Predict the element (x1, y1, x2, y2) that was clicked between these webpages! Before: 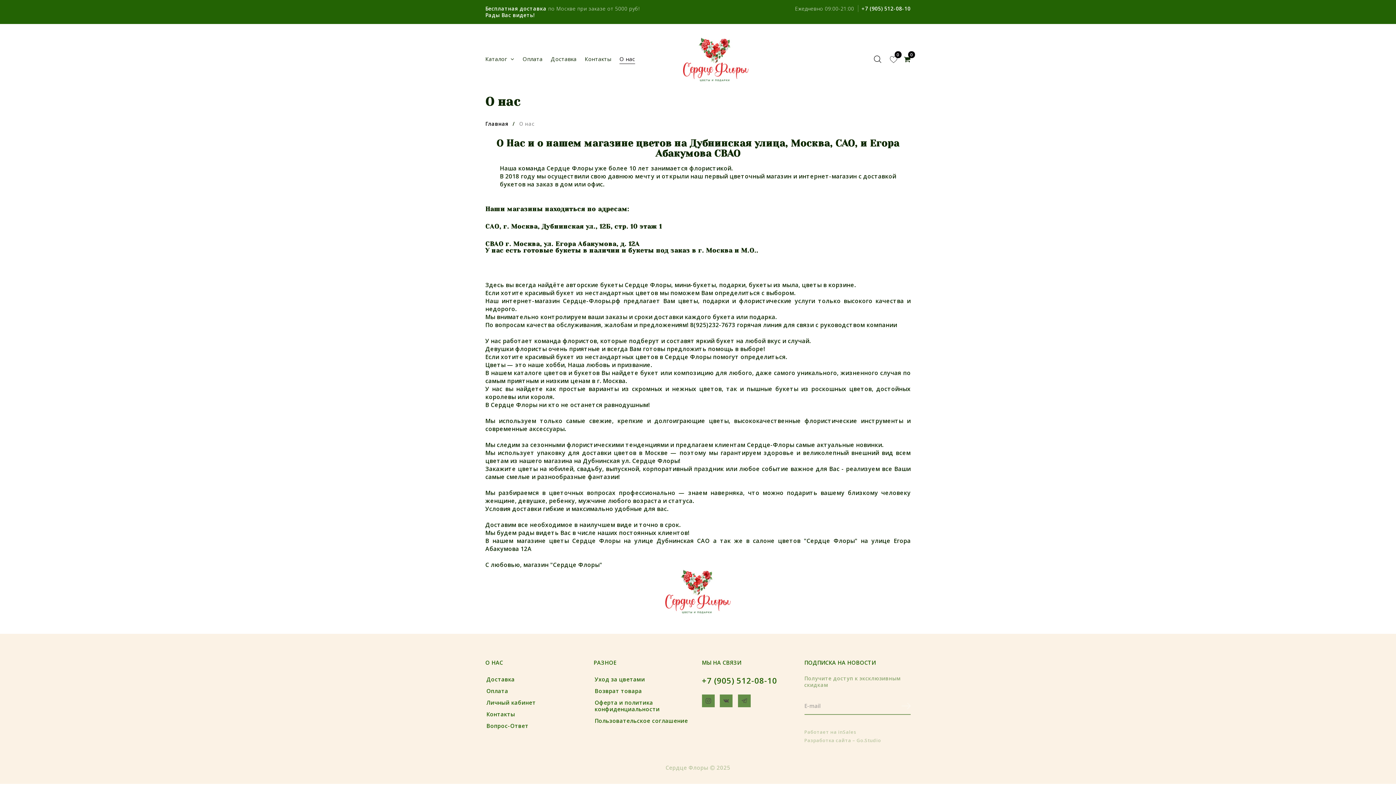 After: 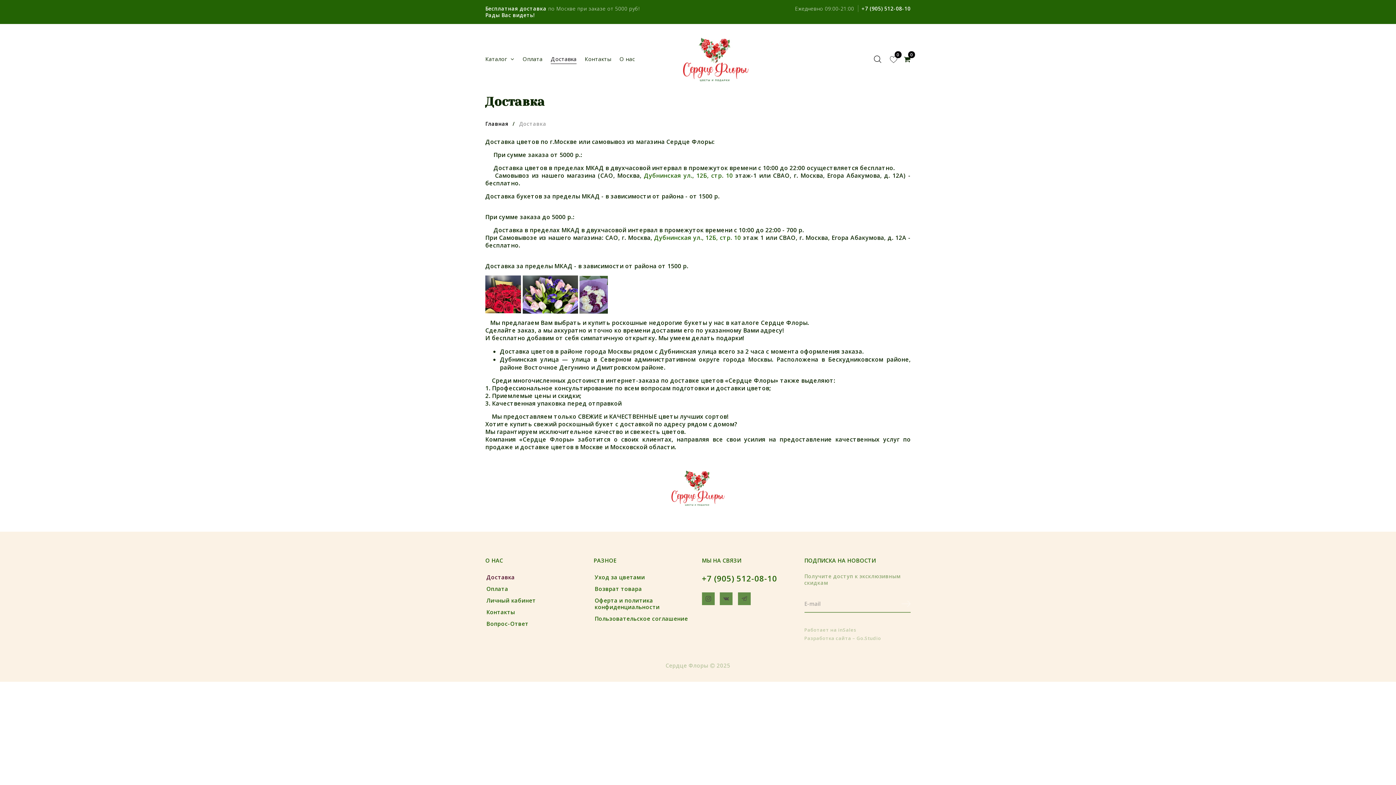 Action: bbox: (486, 676, 514, 683) label: Доставка